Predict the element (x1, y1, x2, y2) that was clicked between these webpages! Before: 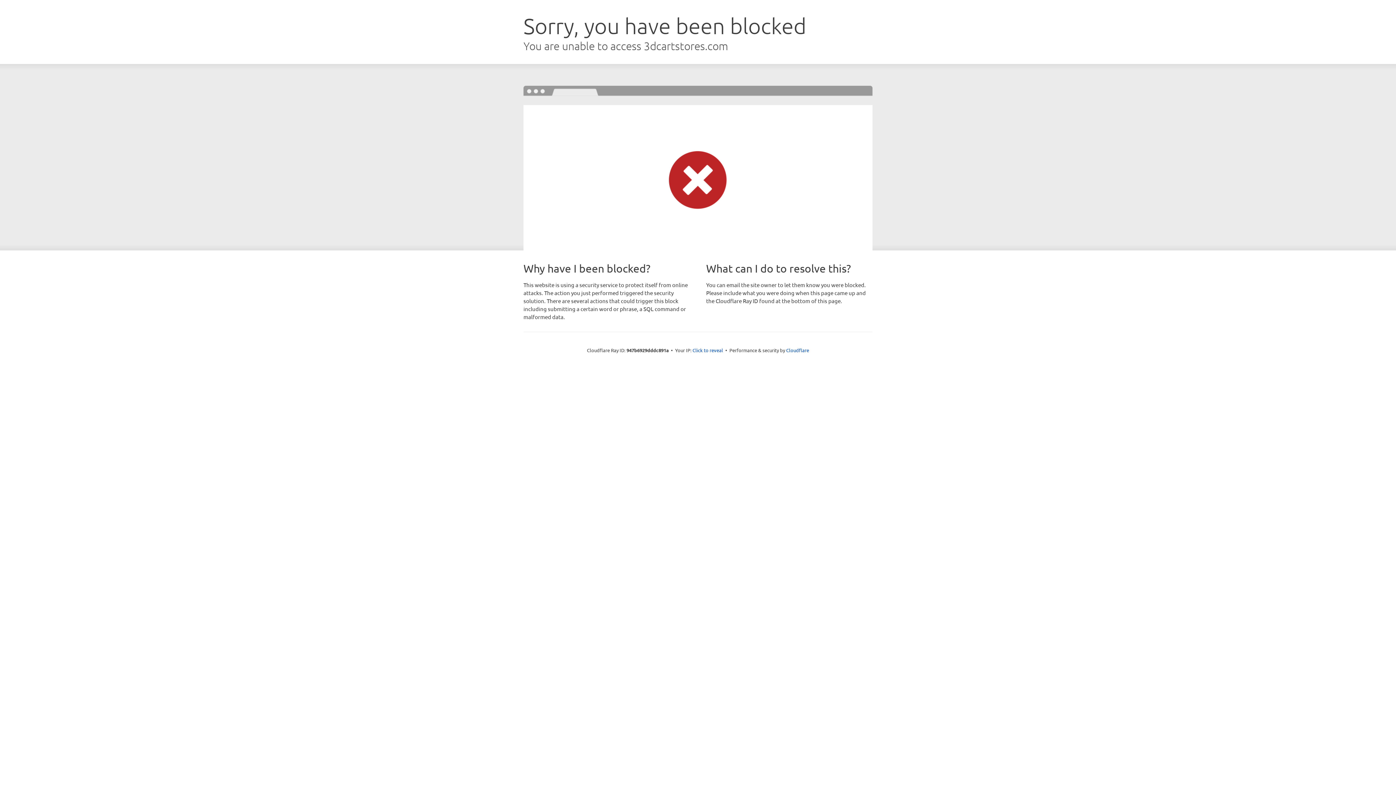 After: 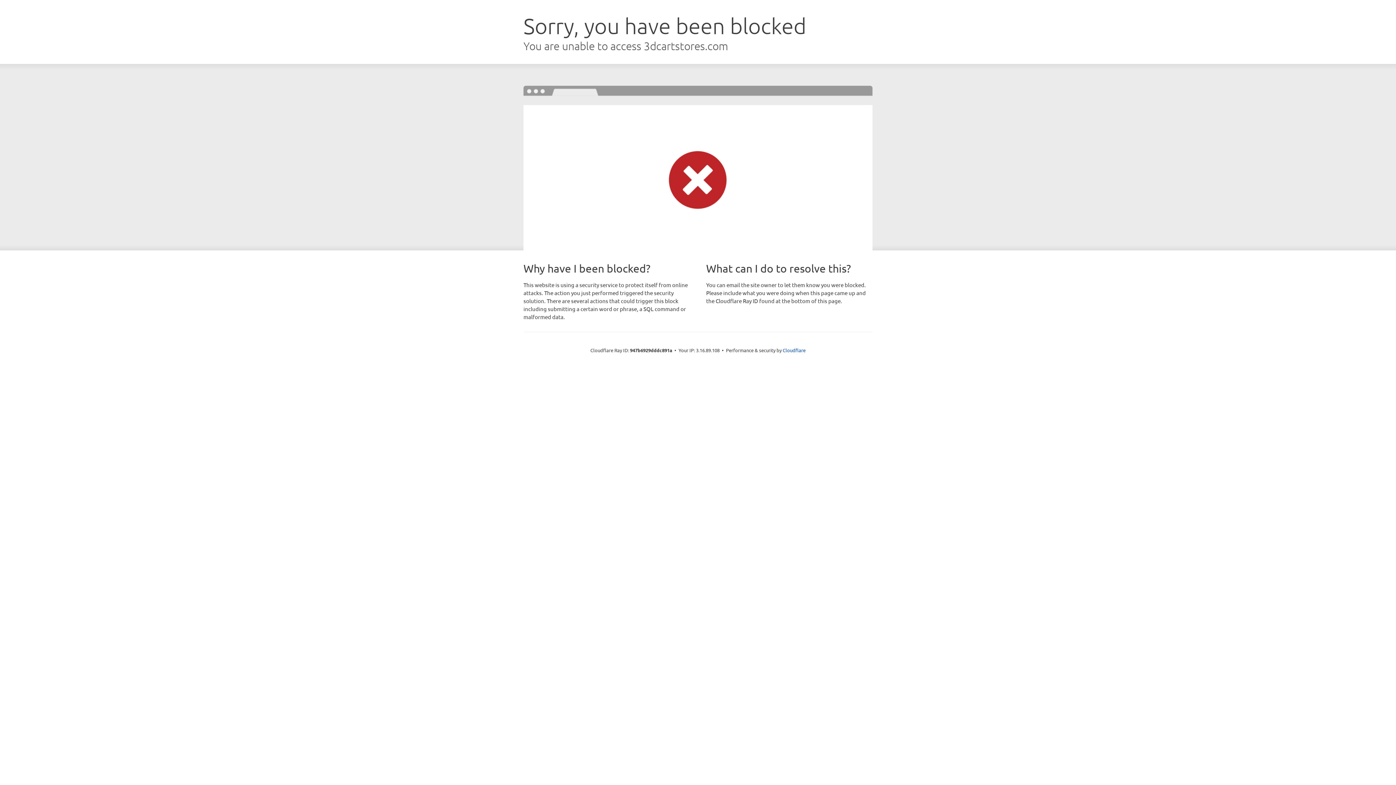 Action: bbox: (692, 346, 723, 353) label: Click to reveal